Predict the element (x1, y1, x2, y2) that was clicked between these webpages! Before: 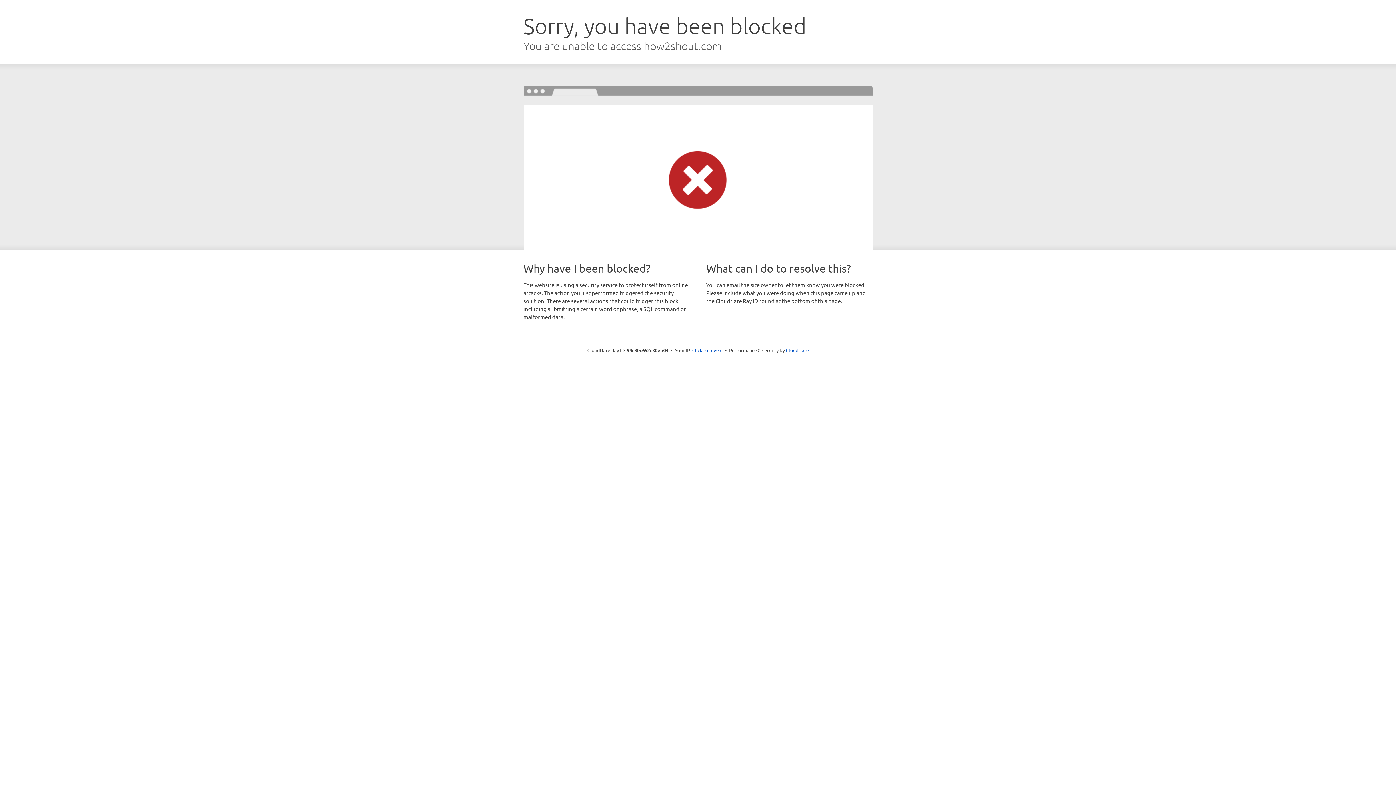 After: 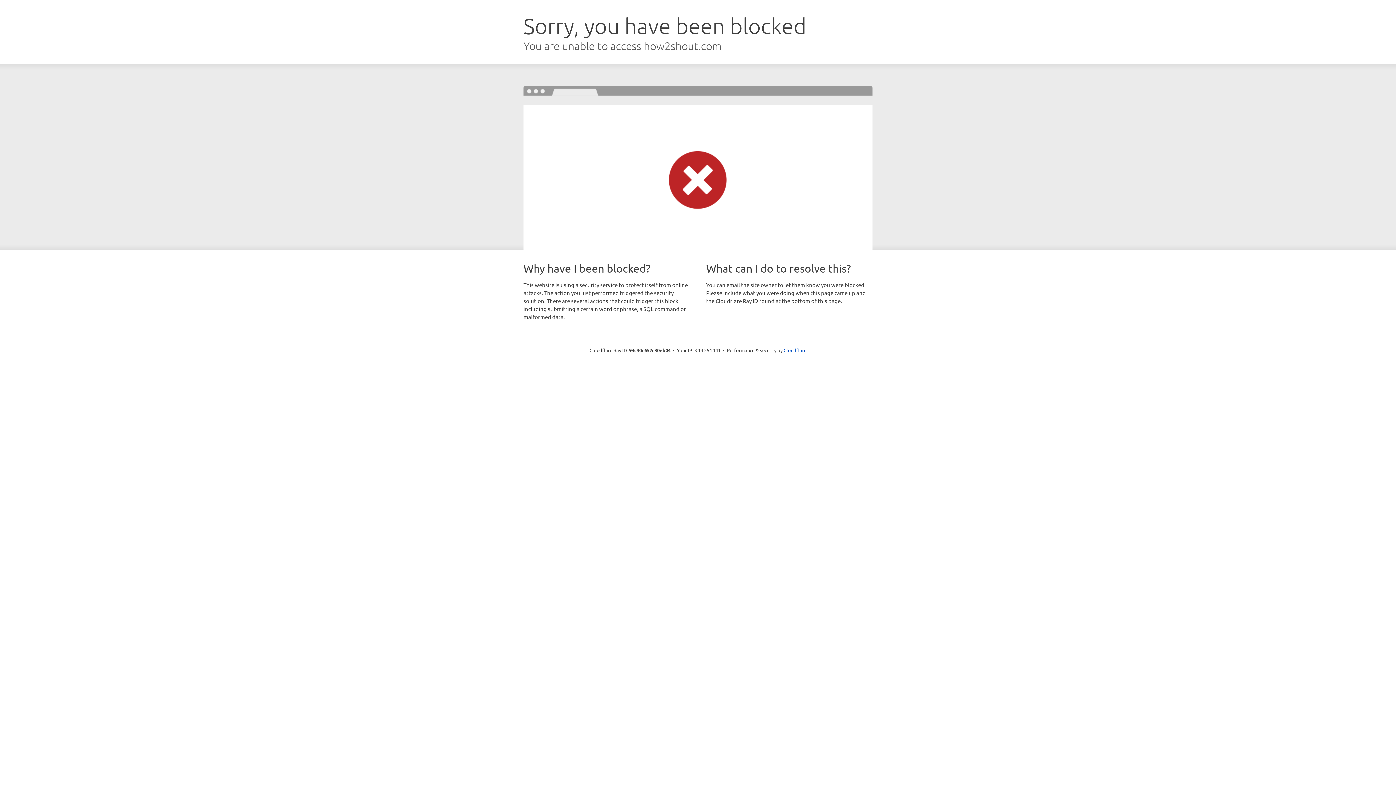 Action: bbox: (692, 346, 722, 353) label: Click to reveal